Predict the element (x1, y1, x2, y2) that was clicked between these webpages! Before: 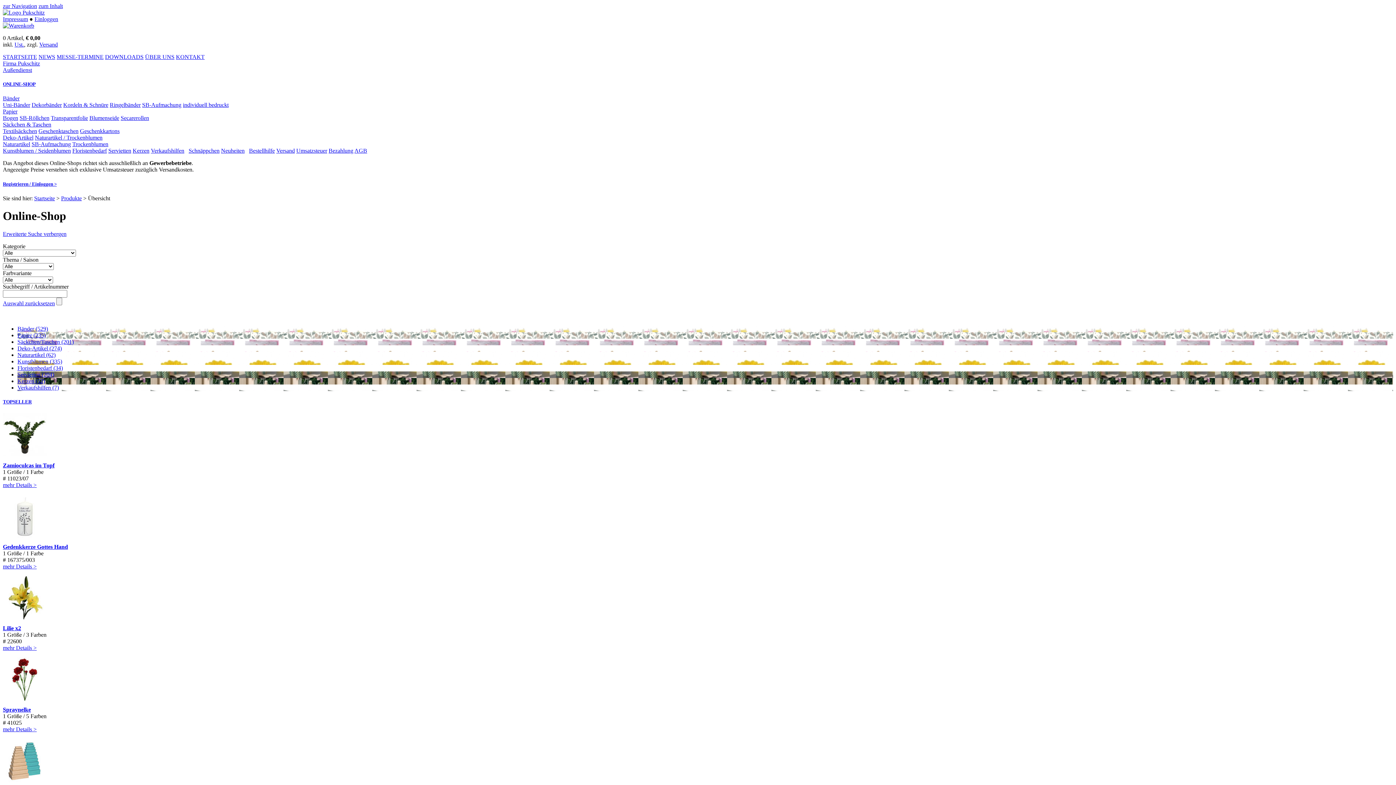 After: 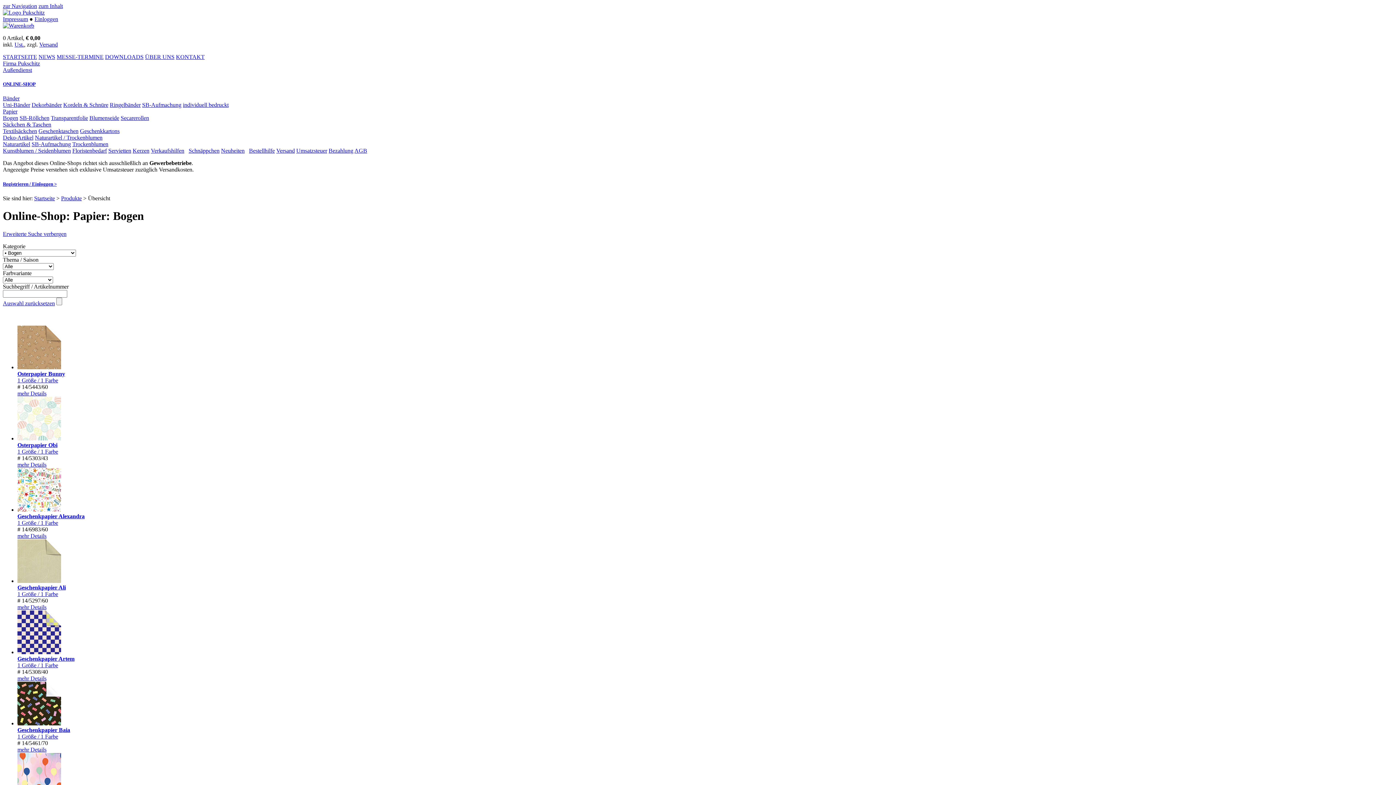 Action: bbox: (2, 115, 18, 121) label: Bogen